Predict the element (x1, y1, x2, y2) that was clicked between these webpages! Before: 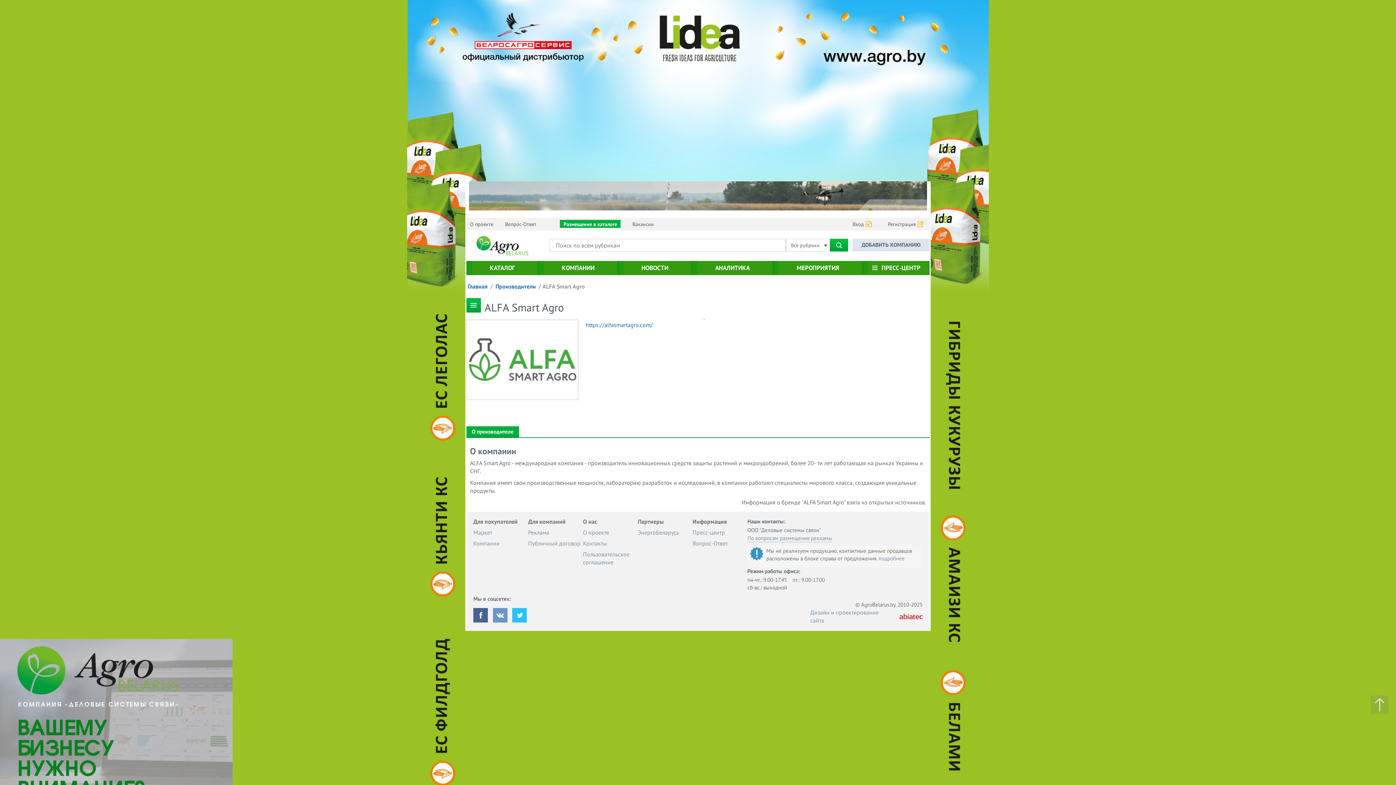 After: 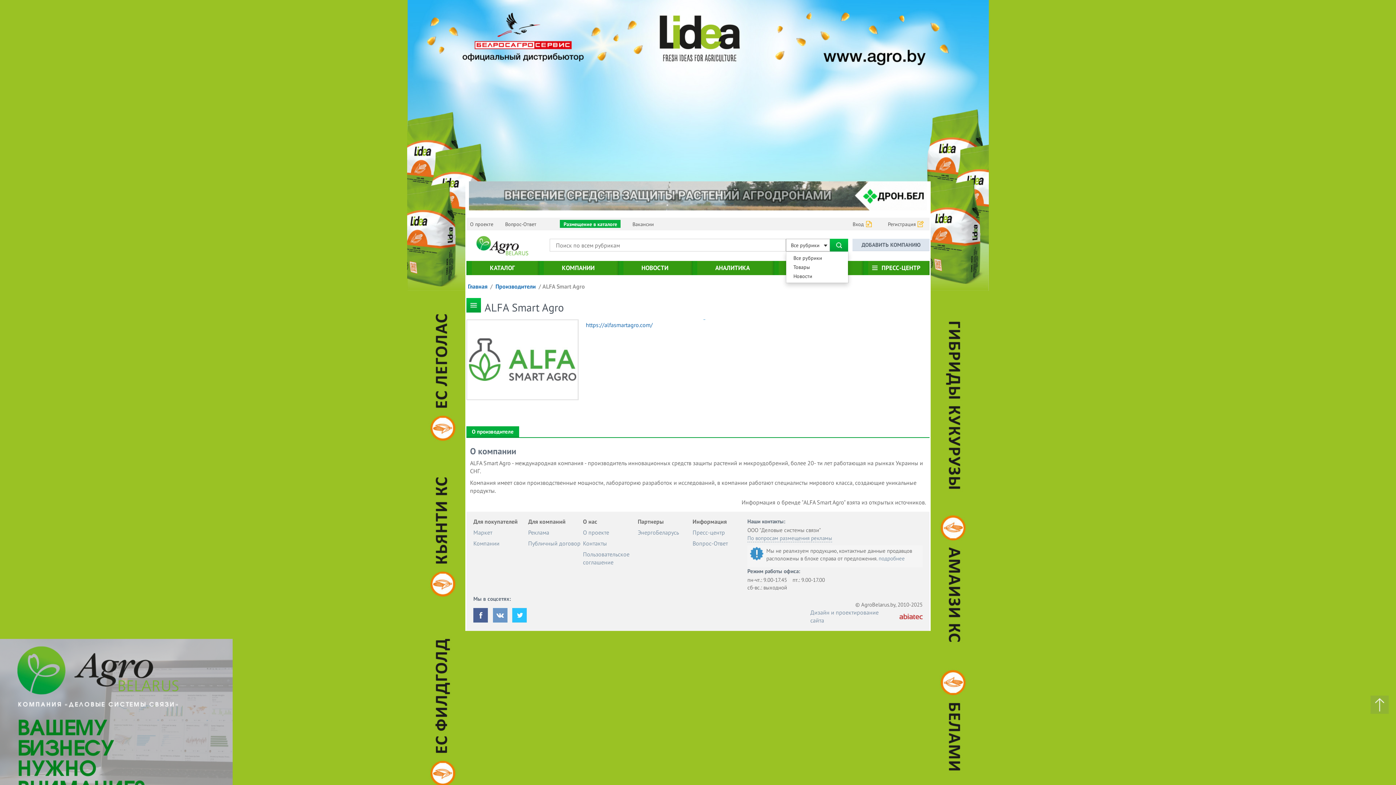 Action: label: Все рубрики  bbox: (786, 238, 830, 251)